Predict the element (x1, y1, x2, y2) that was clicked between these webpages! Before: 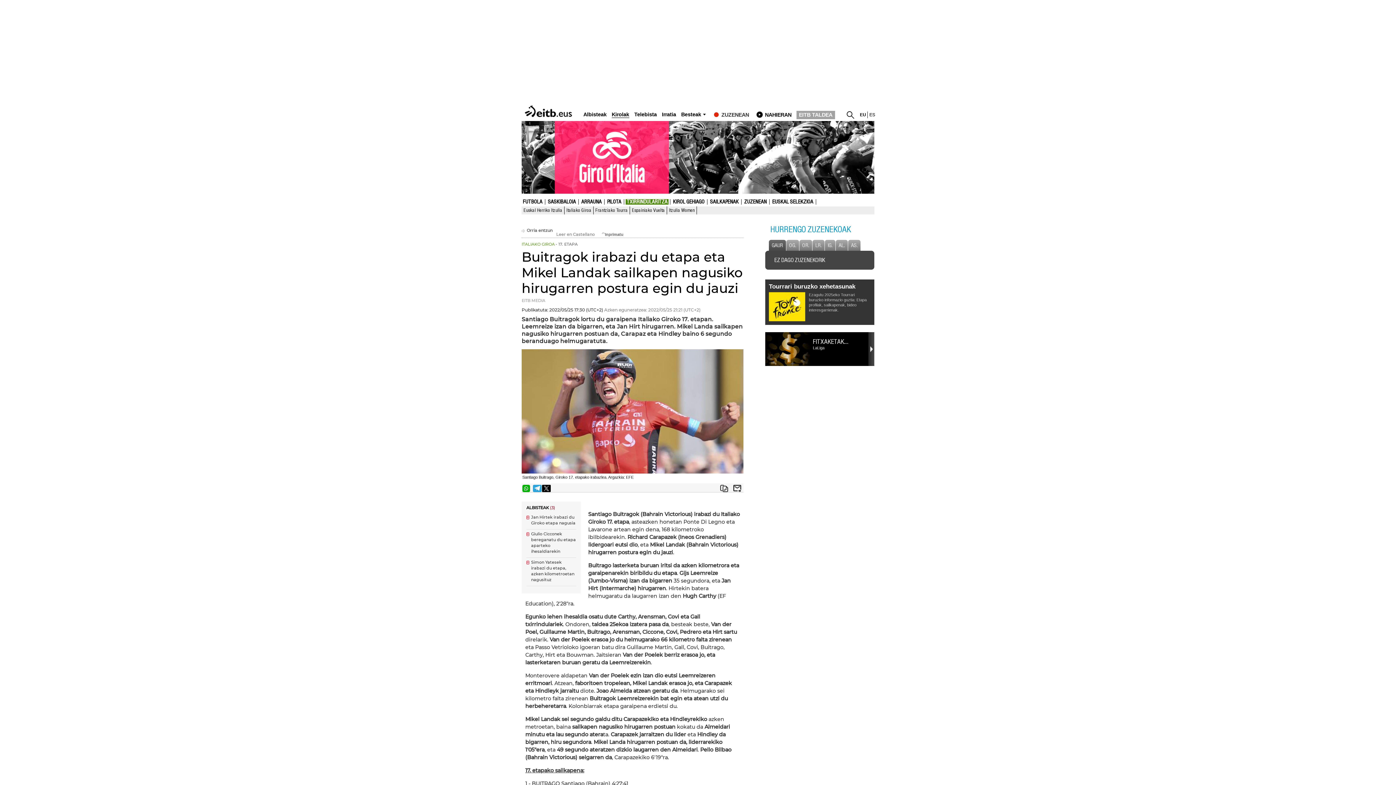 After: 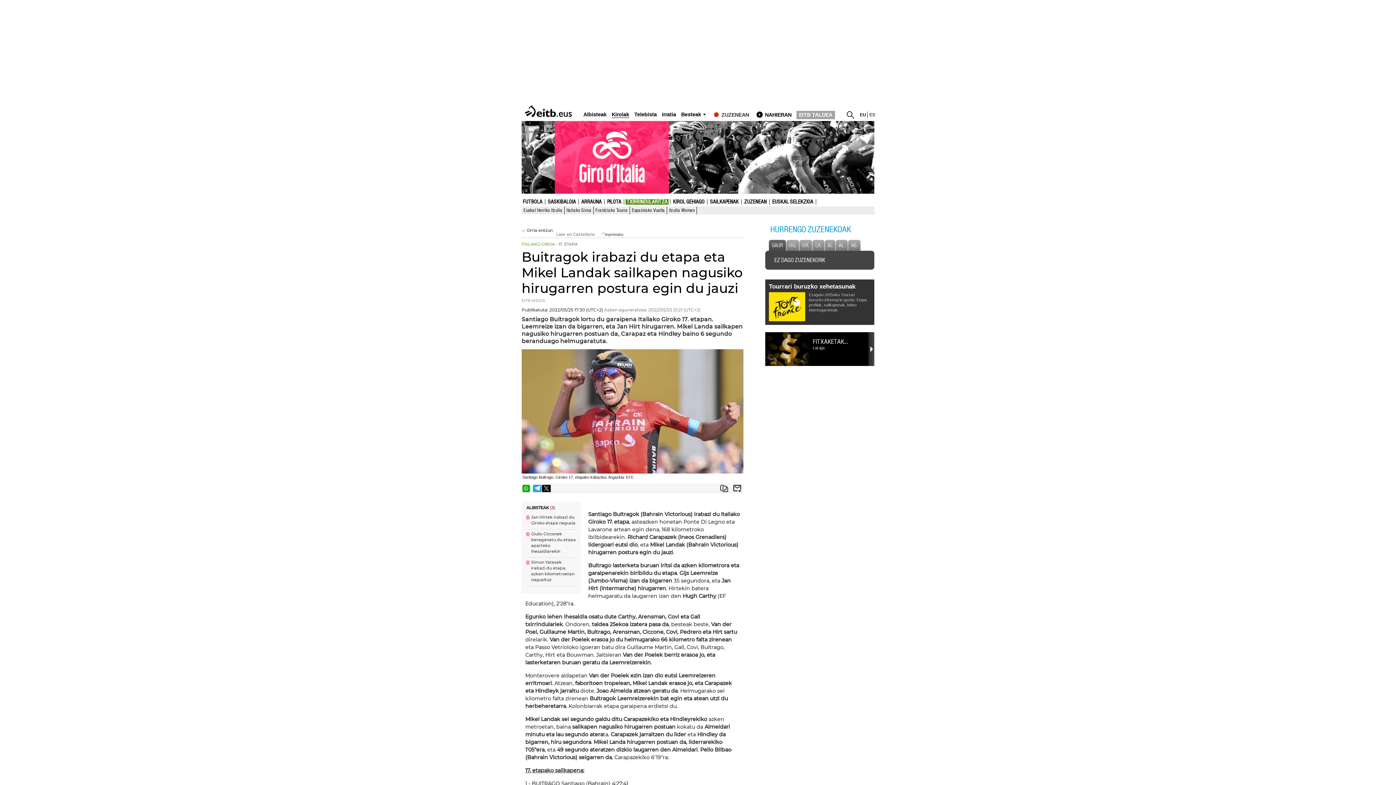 Action: bbox: (522, 485, 530, 492)